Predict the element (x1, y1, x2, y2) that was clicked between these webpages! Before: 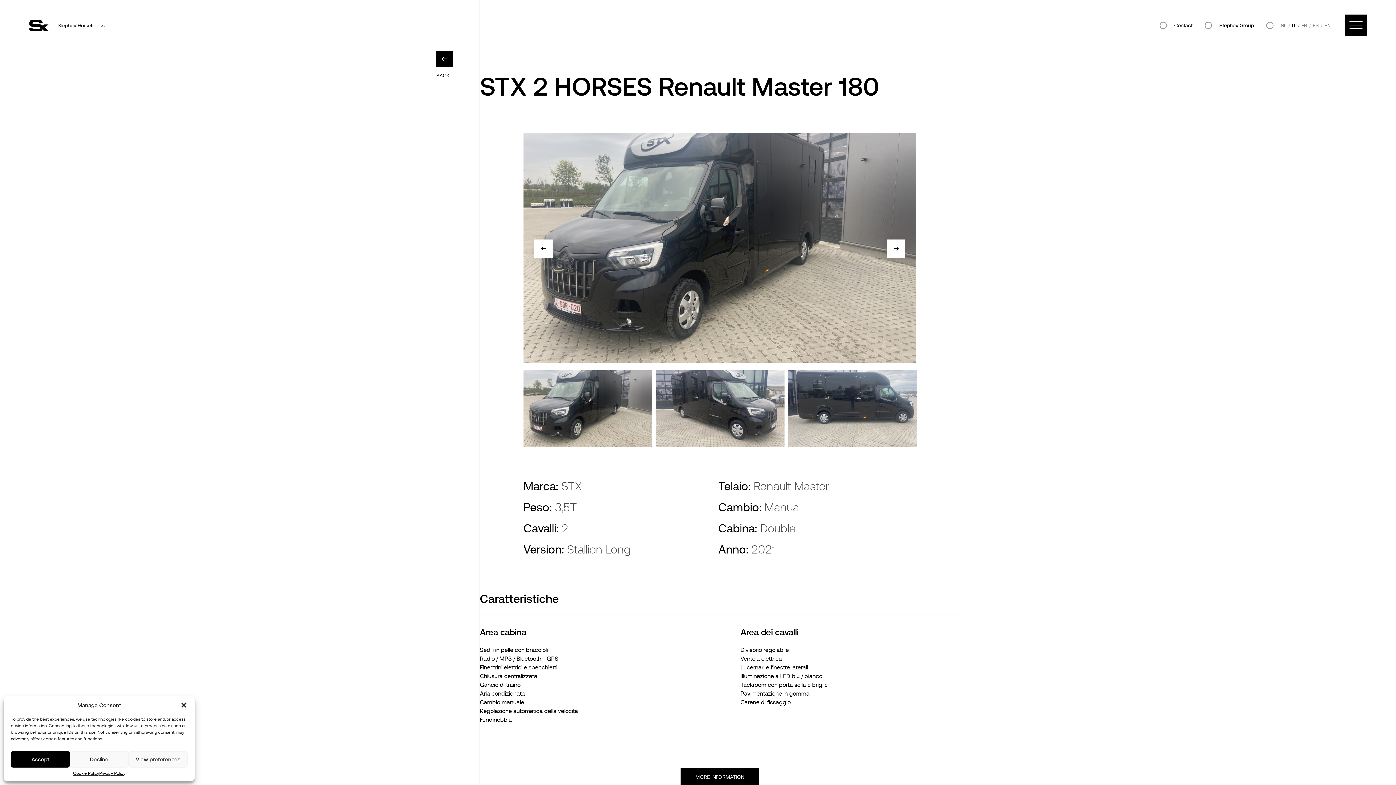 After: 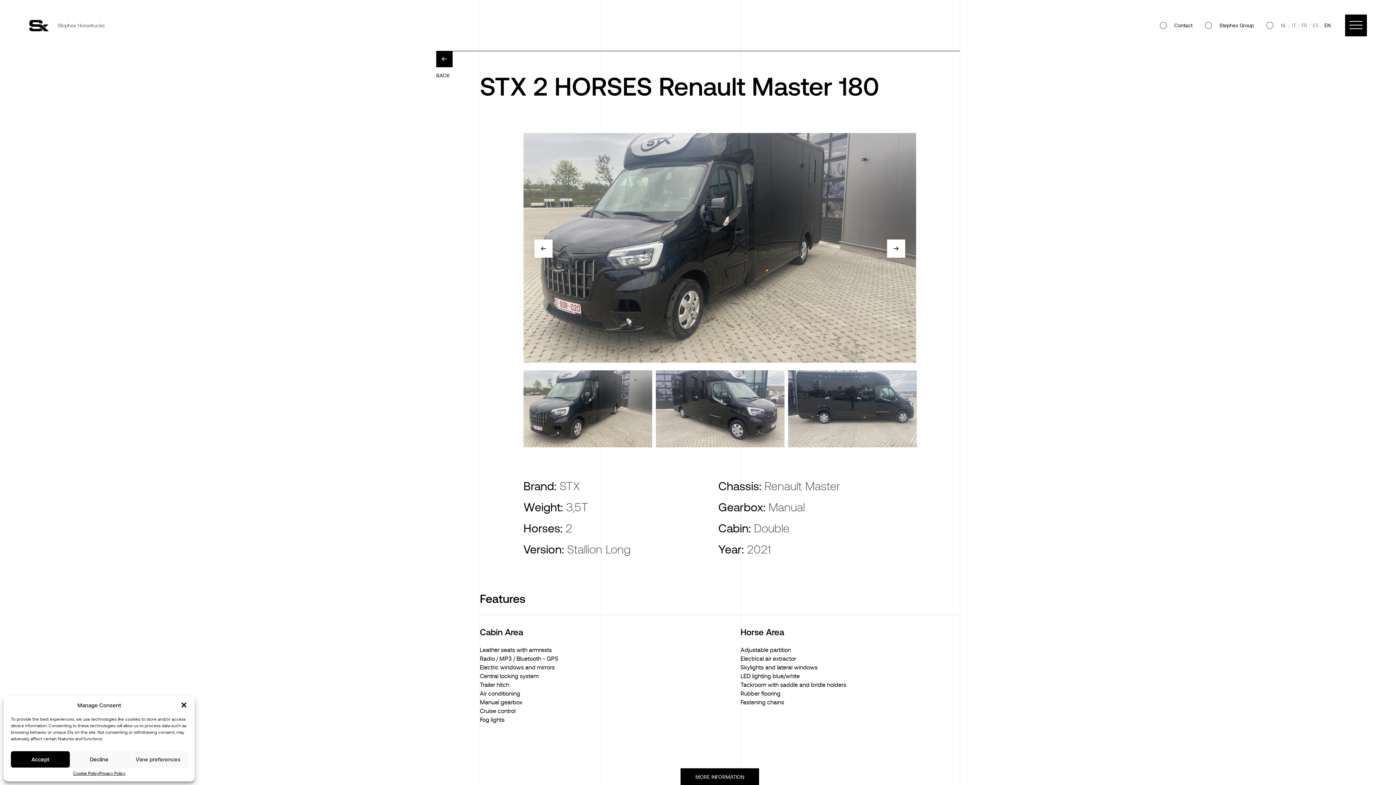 Action: label: EN bbox: (1324, 22, 1330, 28)